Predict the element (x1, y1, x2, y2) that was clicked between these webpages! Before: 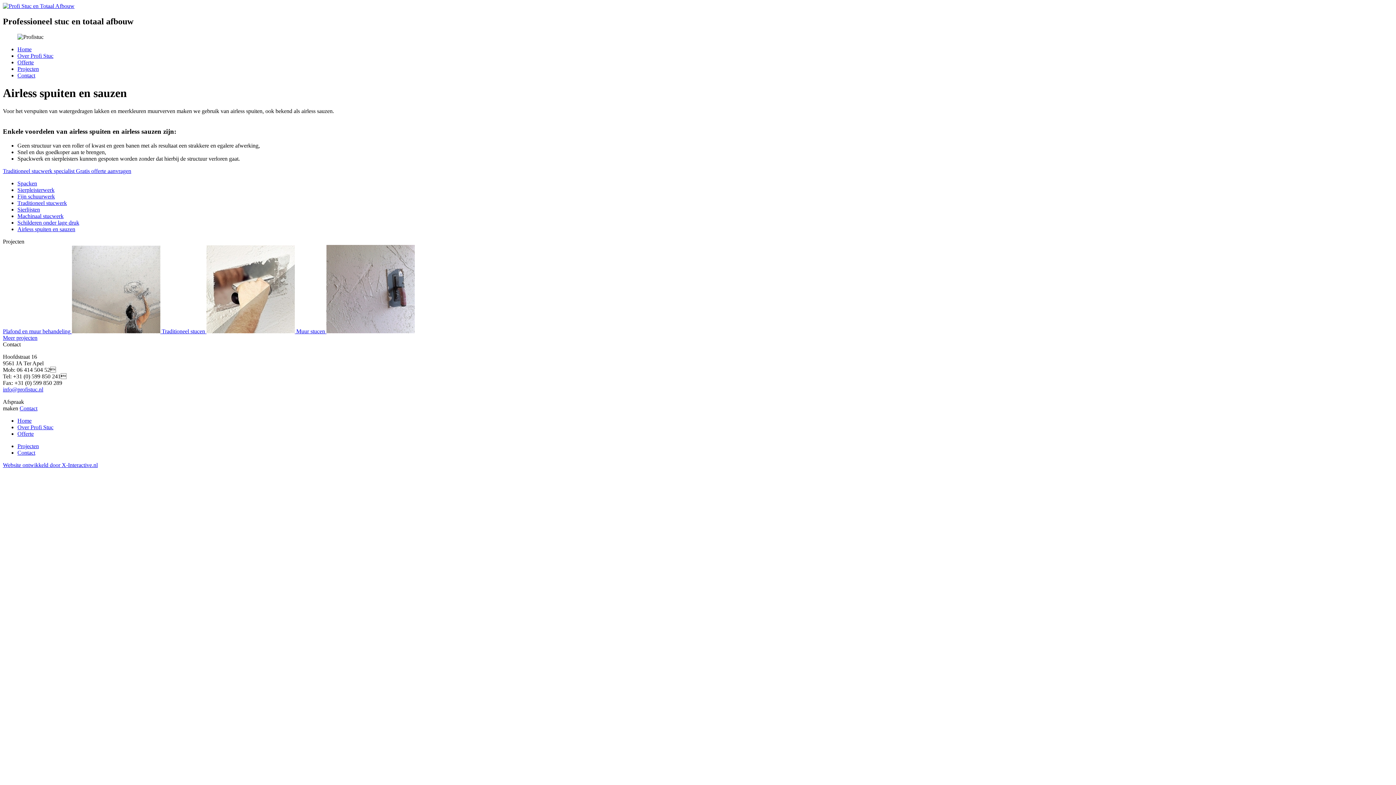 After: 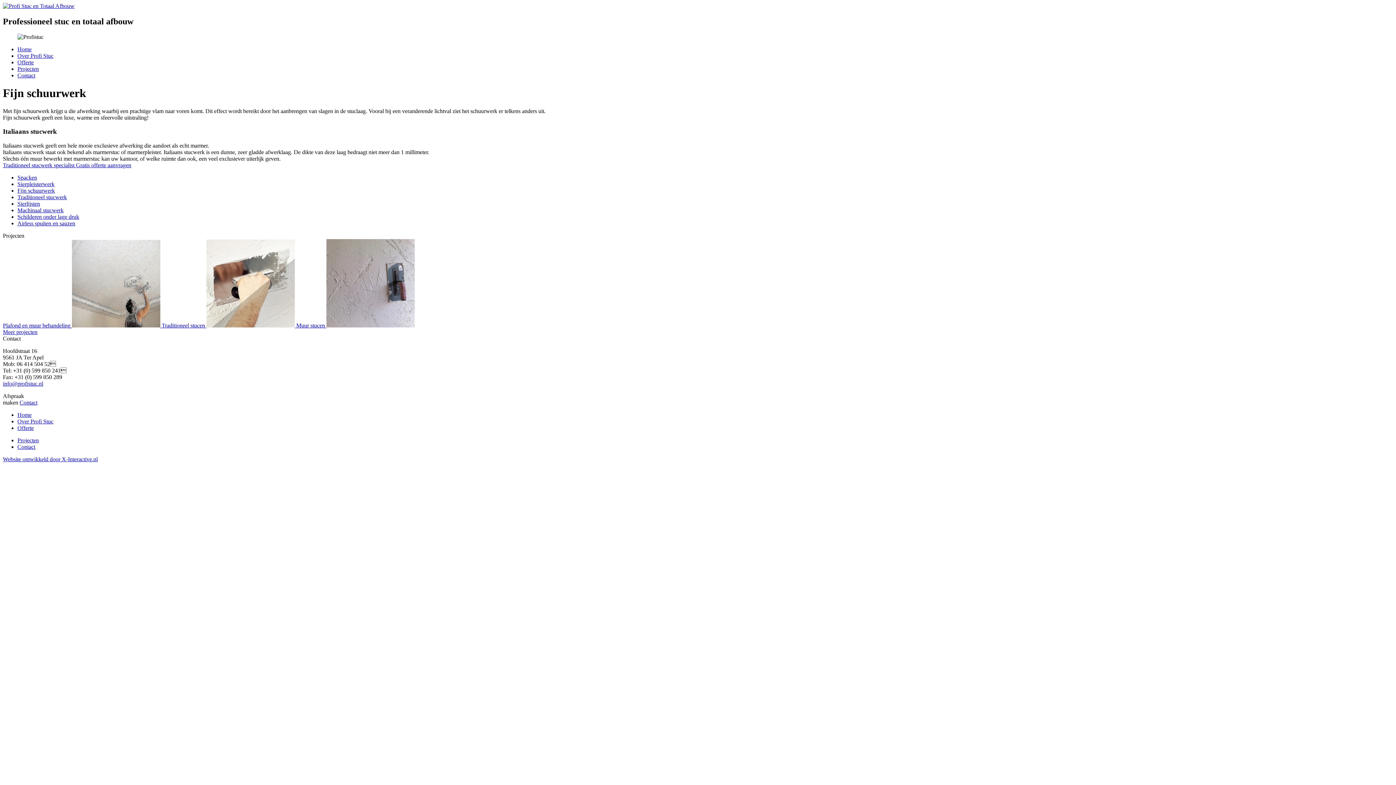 Action: bbox: (17, 193, 54, 199) label: Fijn schuurwerk